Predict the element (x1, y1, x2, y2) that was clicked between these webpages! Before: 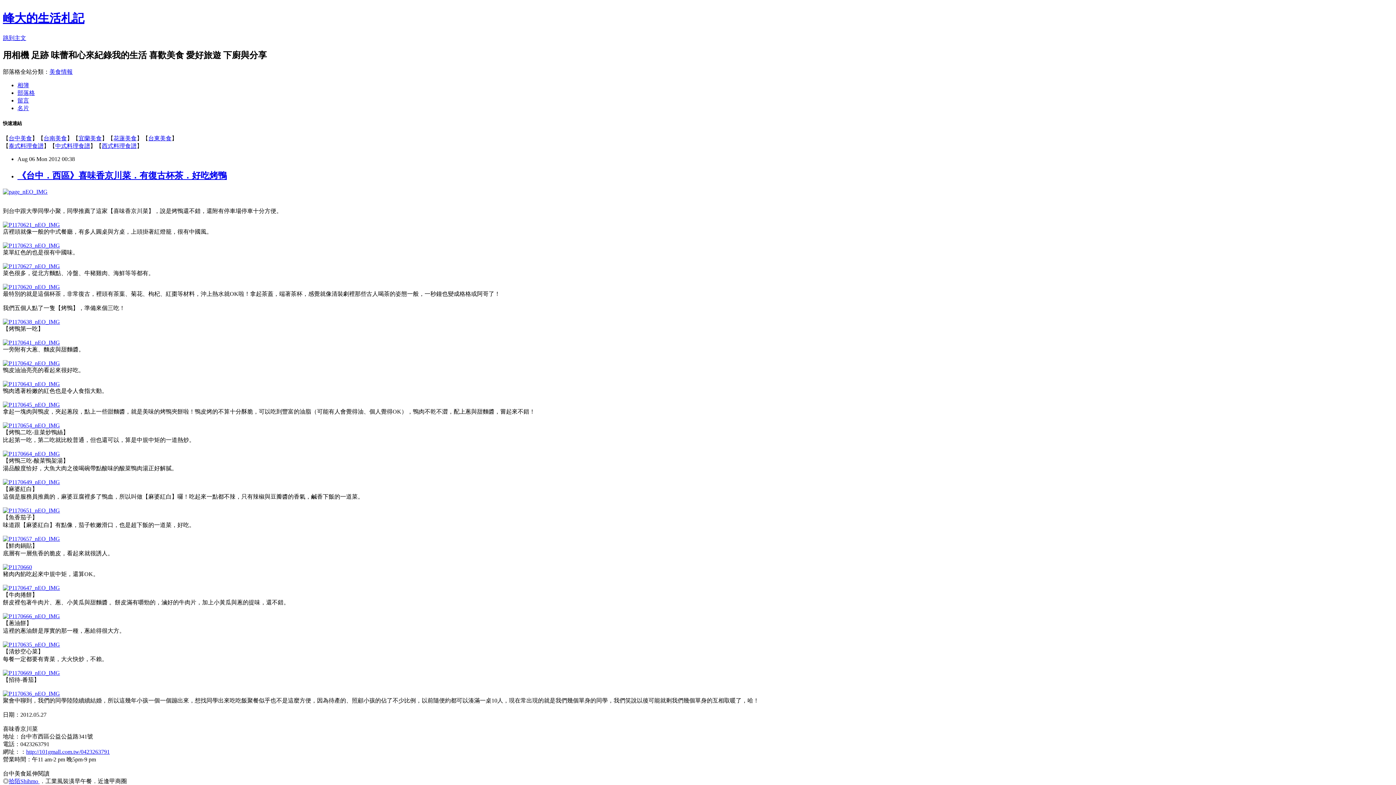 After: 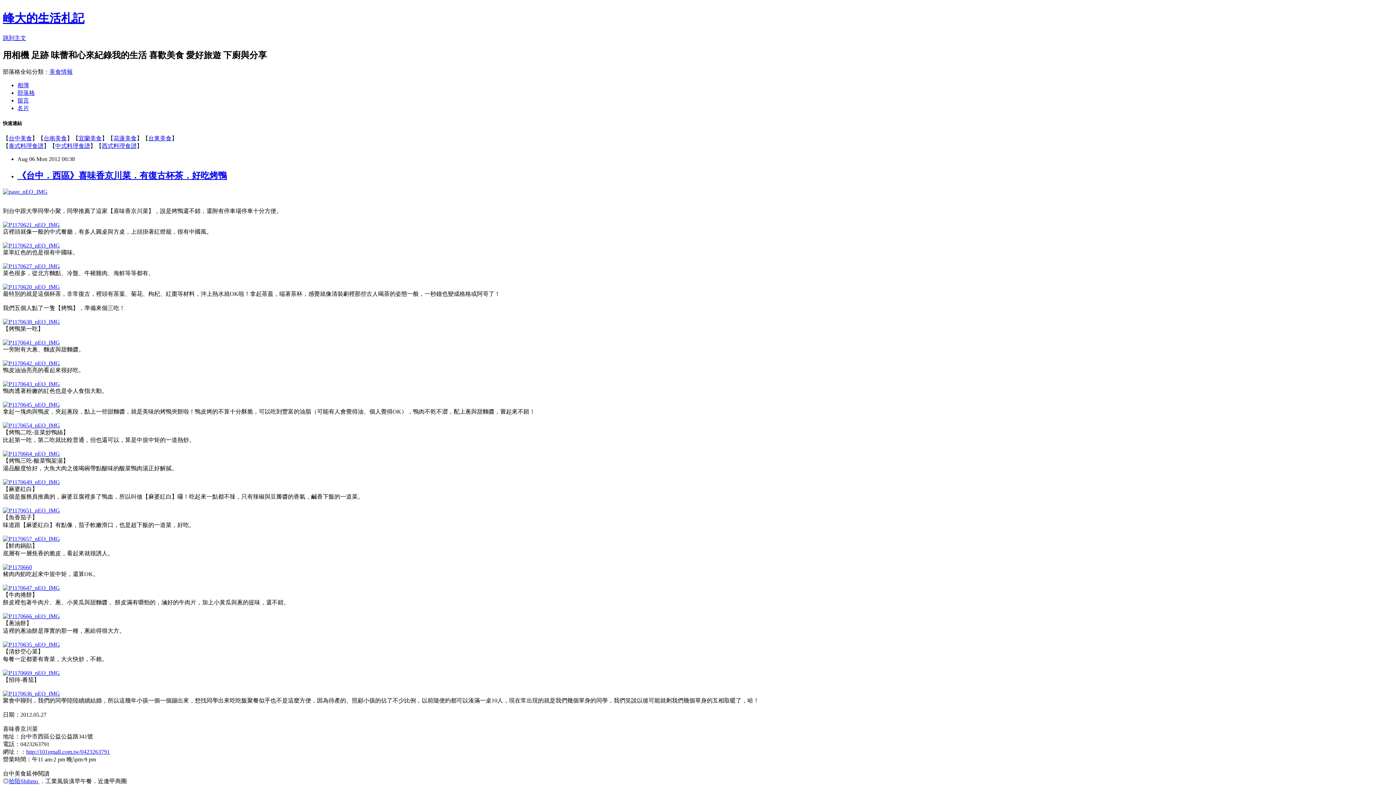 Action: label: 泰式料理食譜 bbox: (8, 142, 43, 149)